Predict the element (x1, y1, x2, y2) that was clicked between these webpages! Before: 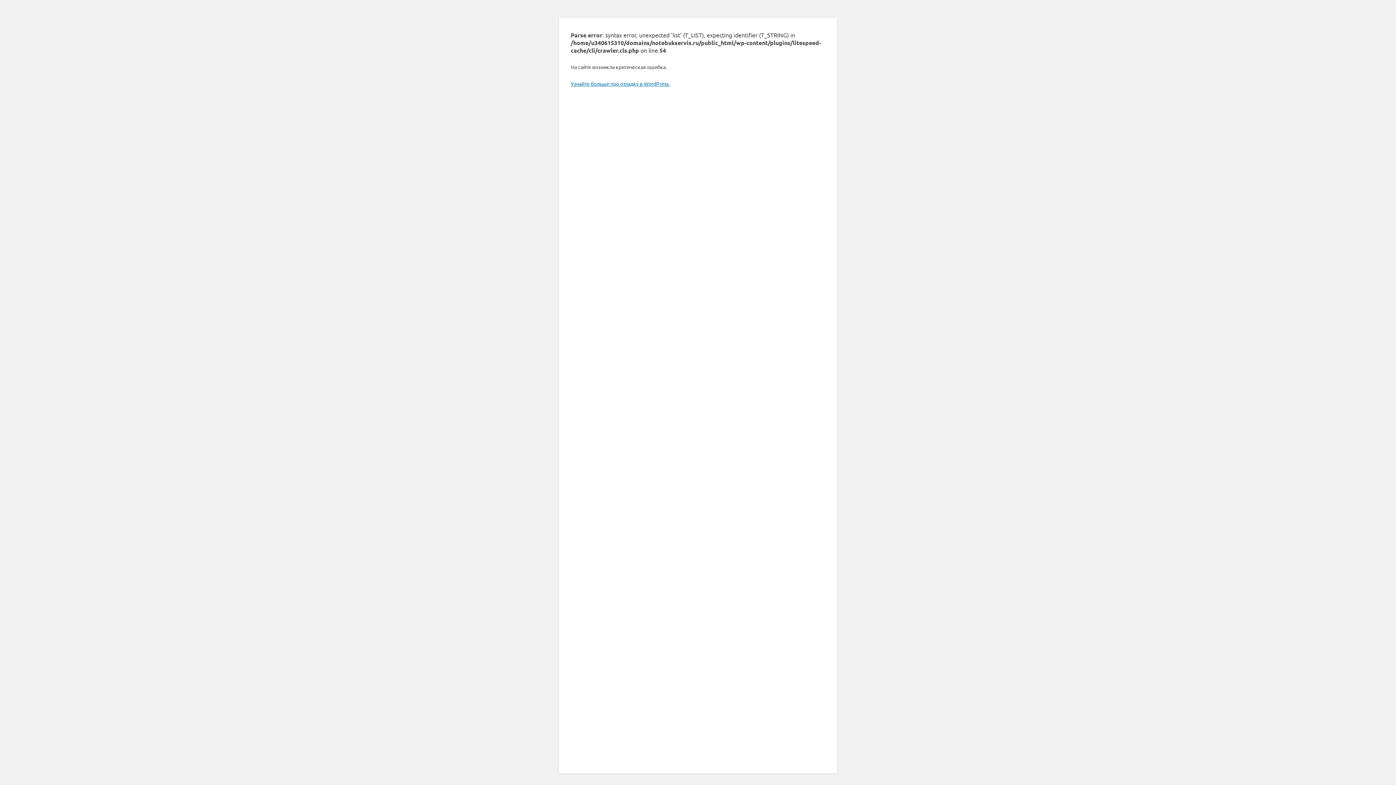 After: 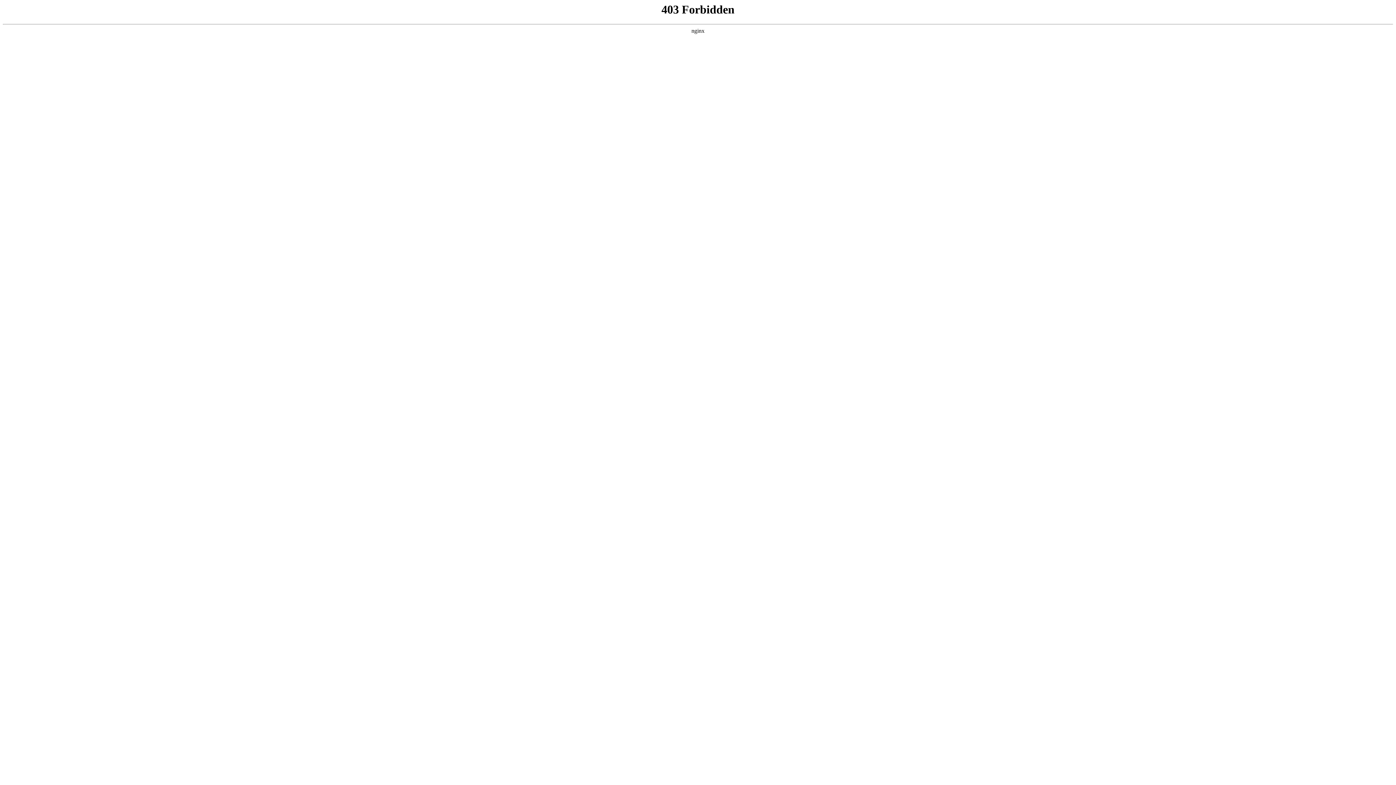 Action: bbox: (570, 80, 669, 86) label: Узнайте больше про отладку в WordPress.